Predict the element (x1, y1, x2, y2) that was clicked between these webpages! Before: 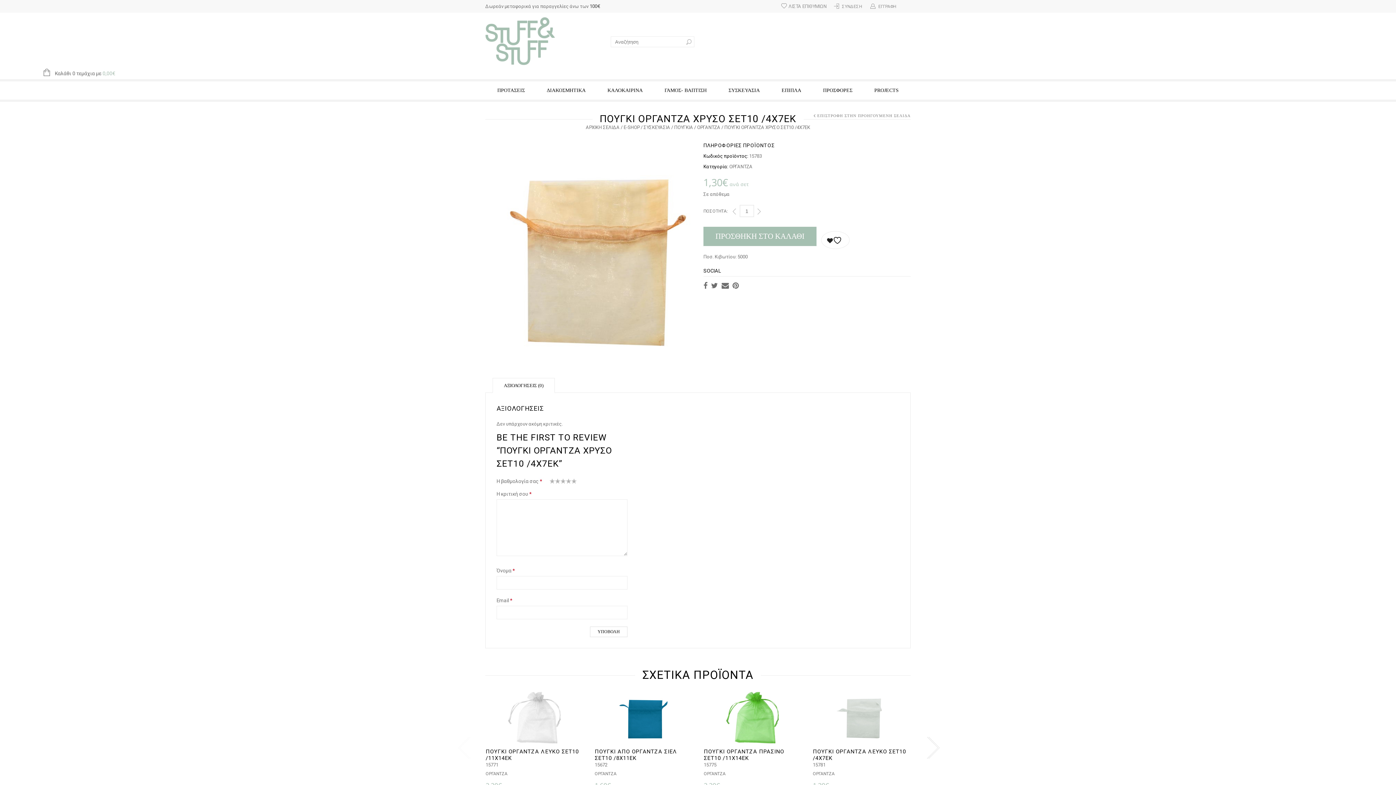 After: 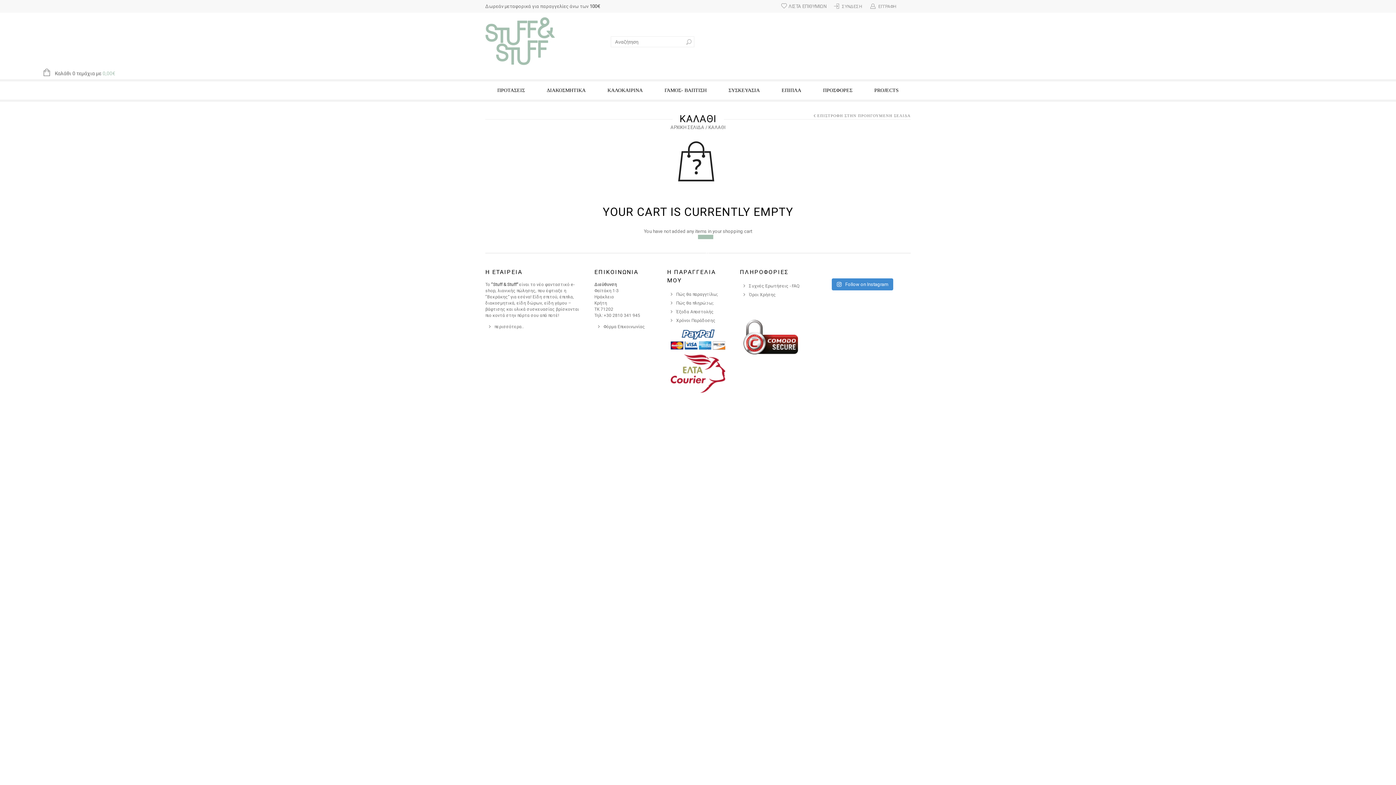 Action: bbox: (0, 69, 116, 77) label:  Καλάθι 0 τεμάχια με 0,00€